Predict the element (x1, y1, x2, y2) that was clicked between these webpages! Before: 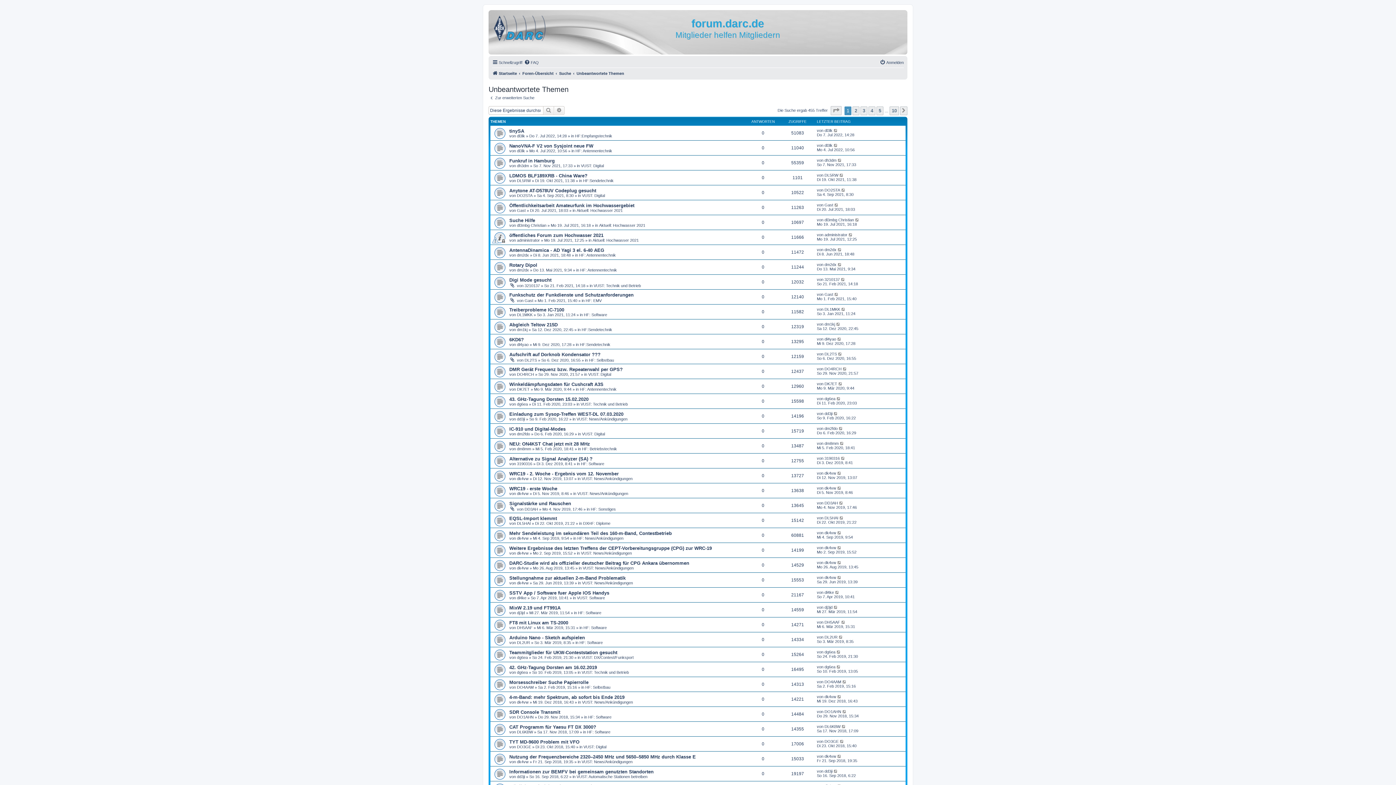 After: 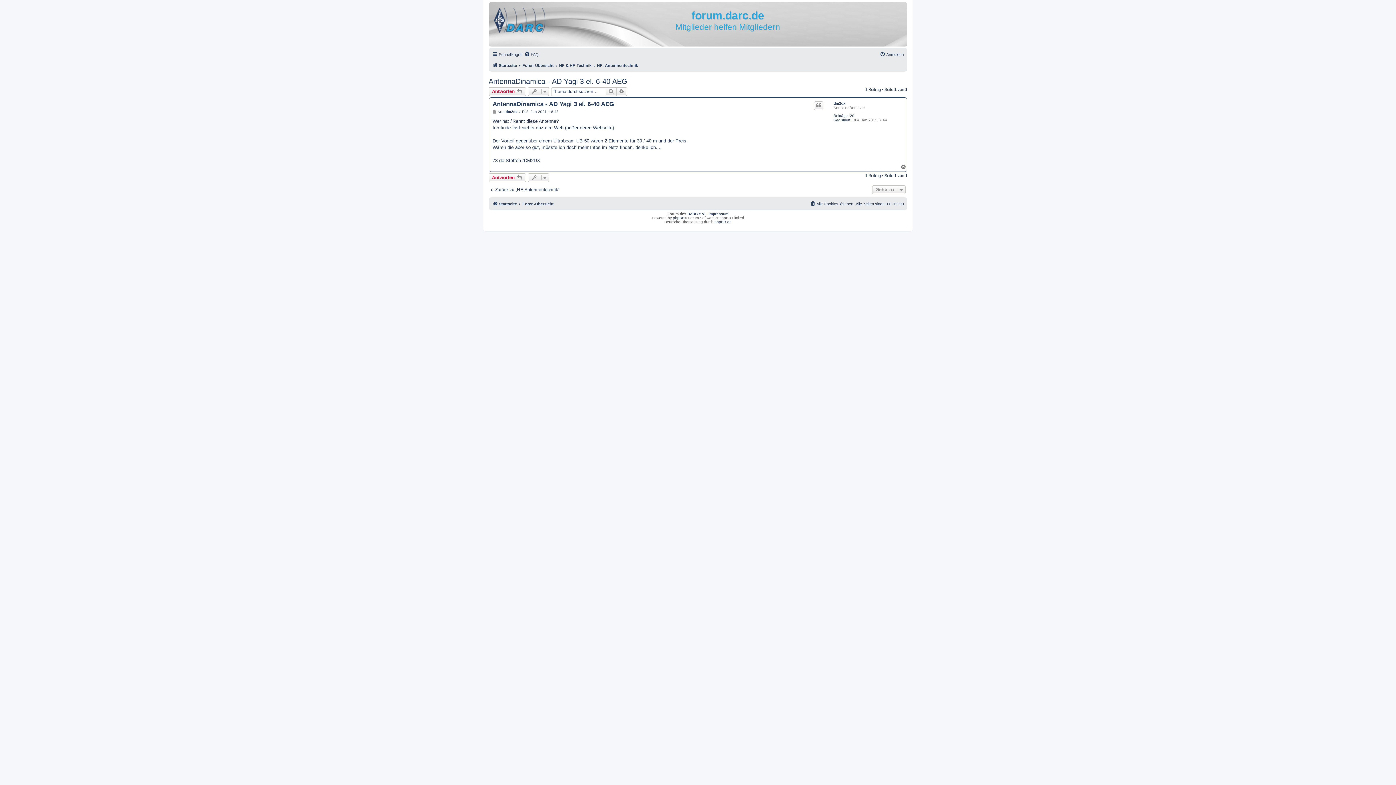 Action: bbox: (837, 247, 842, 252)